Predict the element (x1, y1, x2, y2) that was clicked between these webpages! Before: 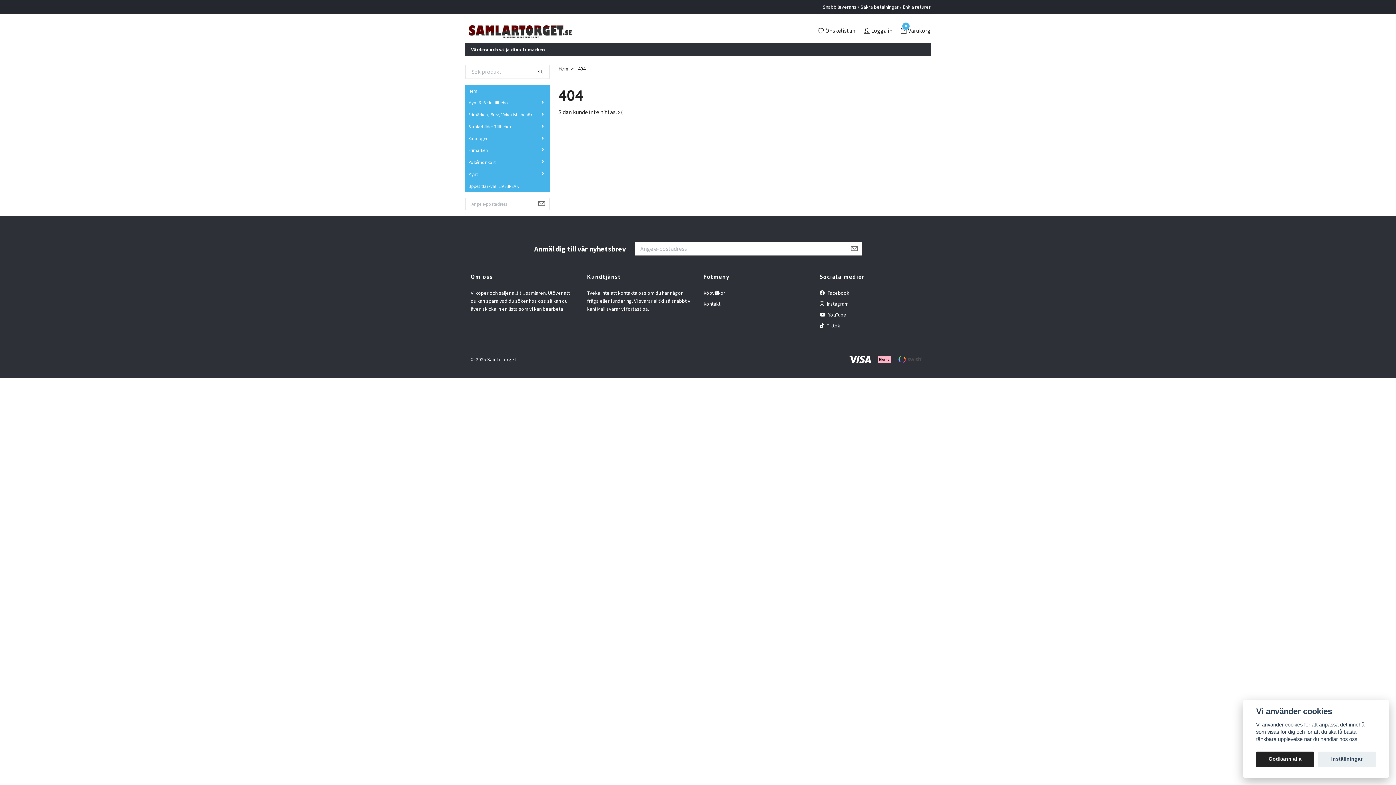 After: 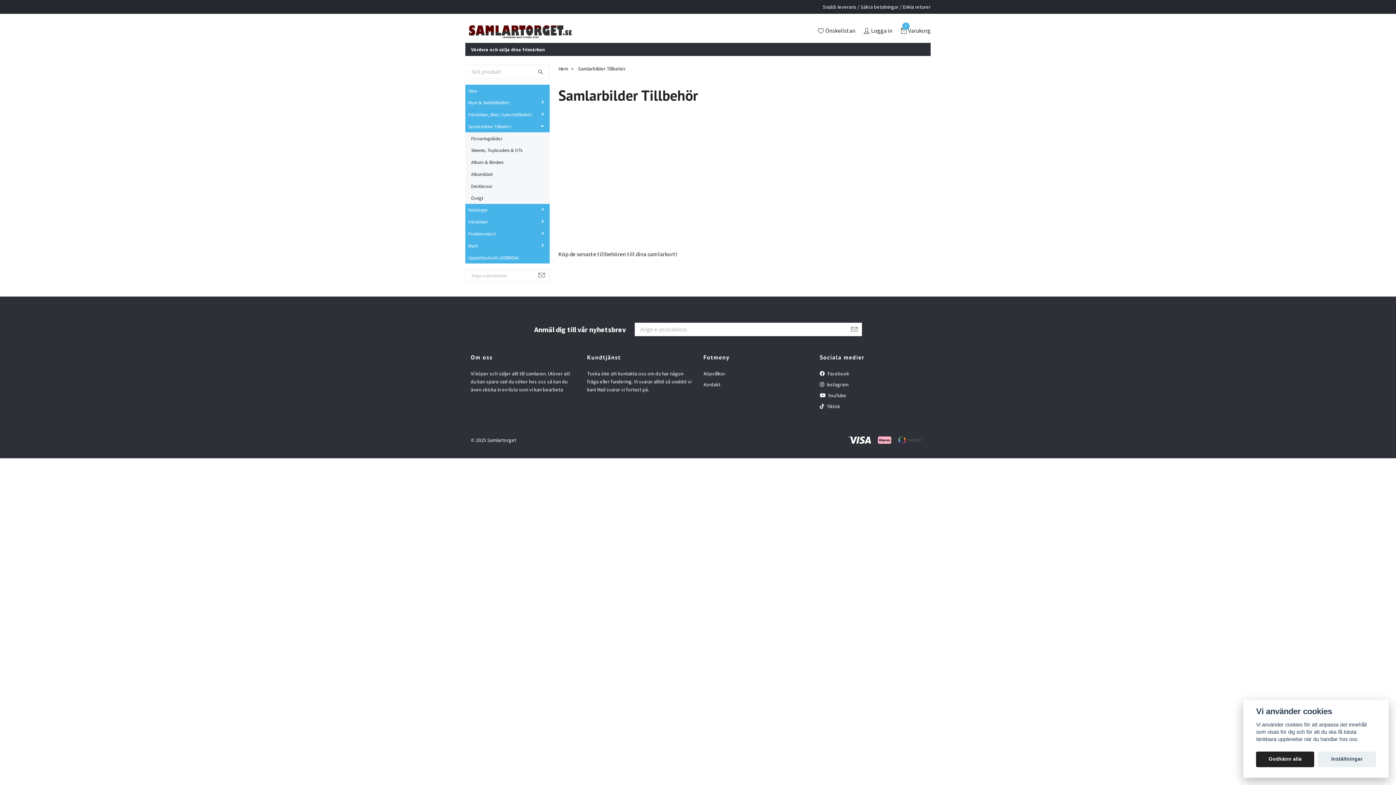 Action: label: Samlarbilder Tillbehör bbox: (465, 120, 517, 132)